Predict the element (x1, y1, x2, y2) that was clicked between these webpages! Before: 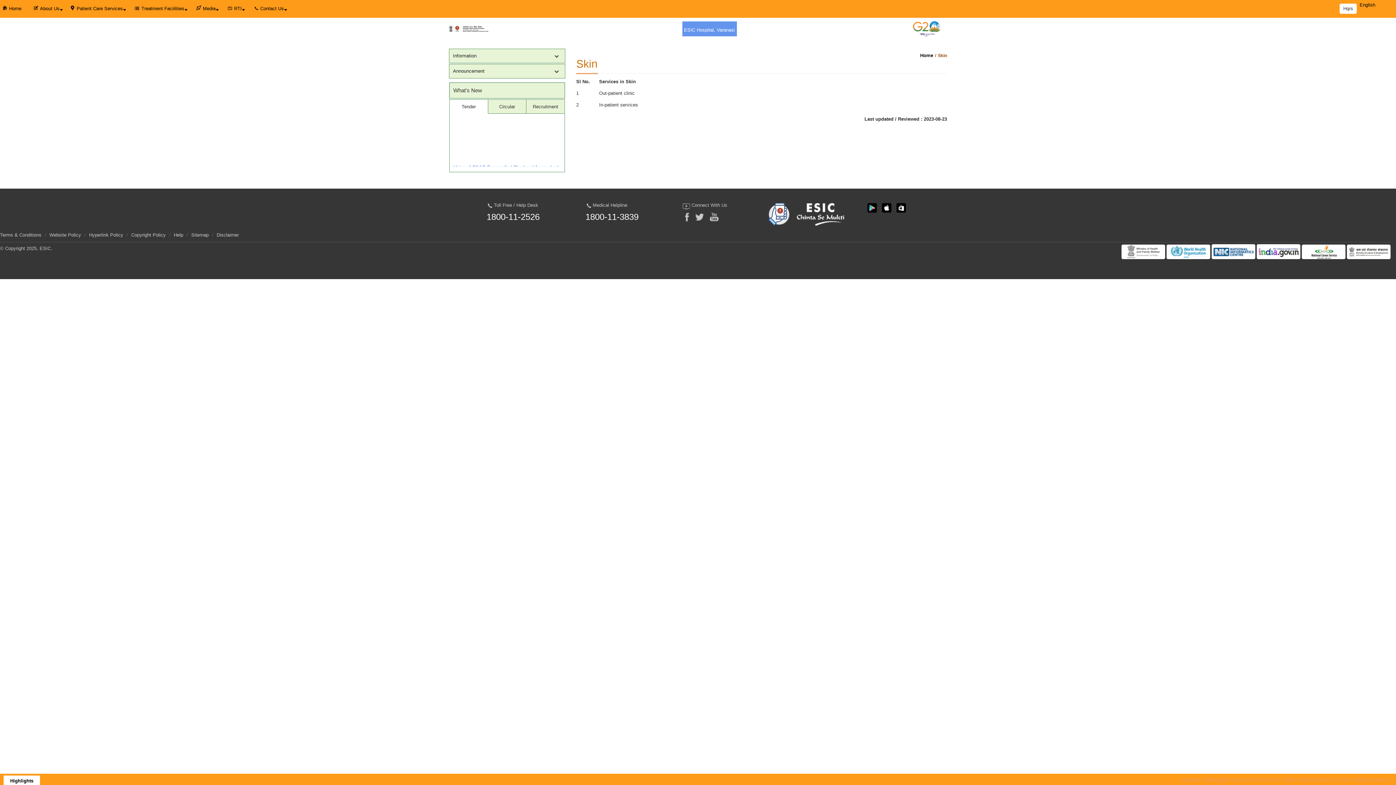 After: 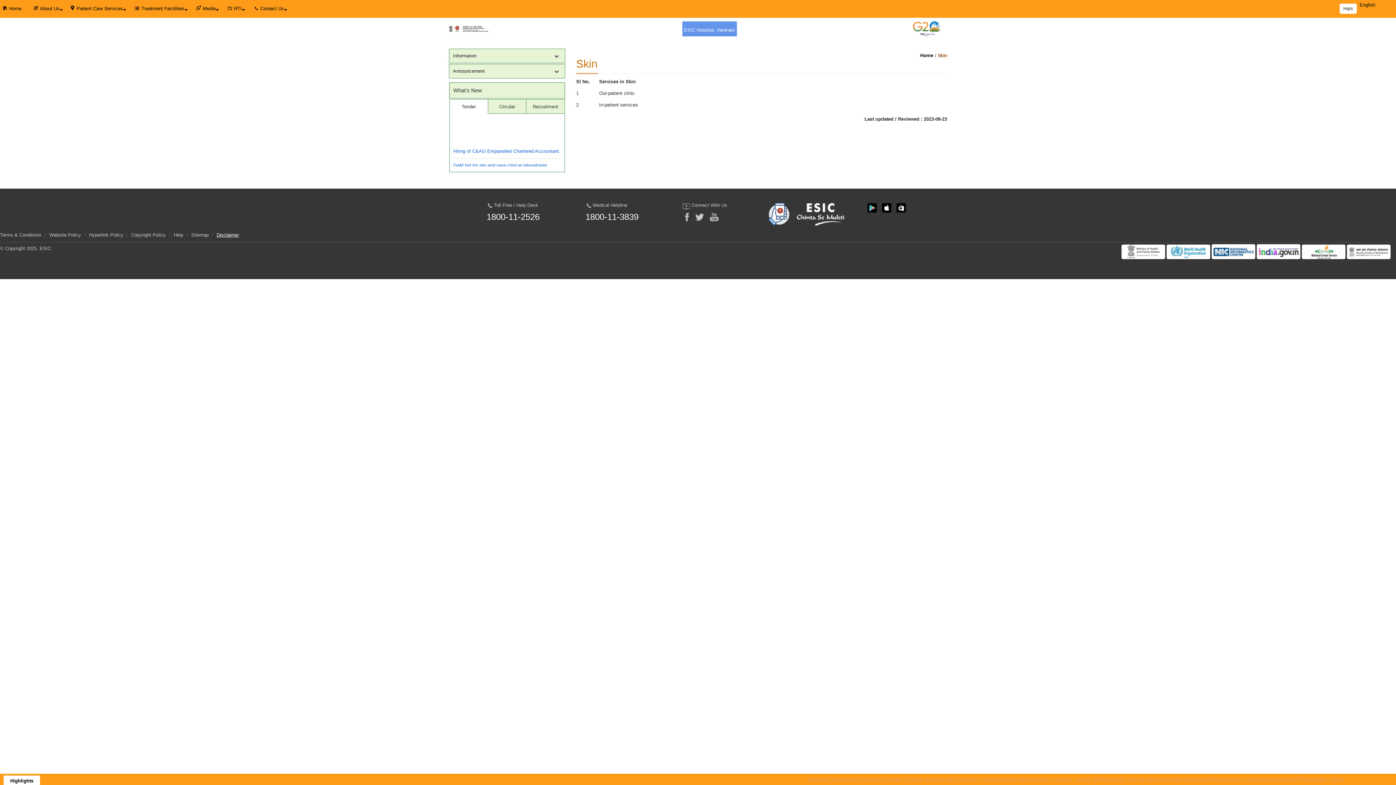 Action: label: Disclaimer bbox: (216, 232, 238, 238)